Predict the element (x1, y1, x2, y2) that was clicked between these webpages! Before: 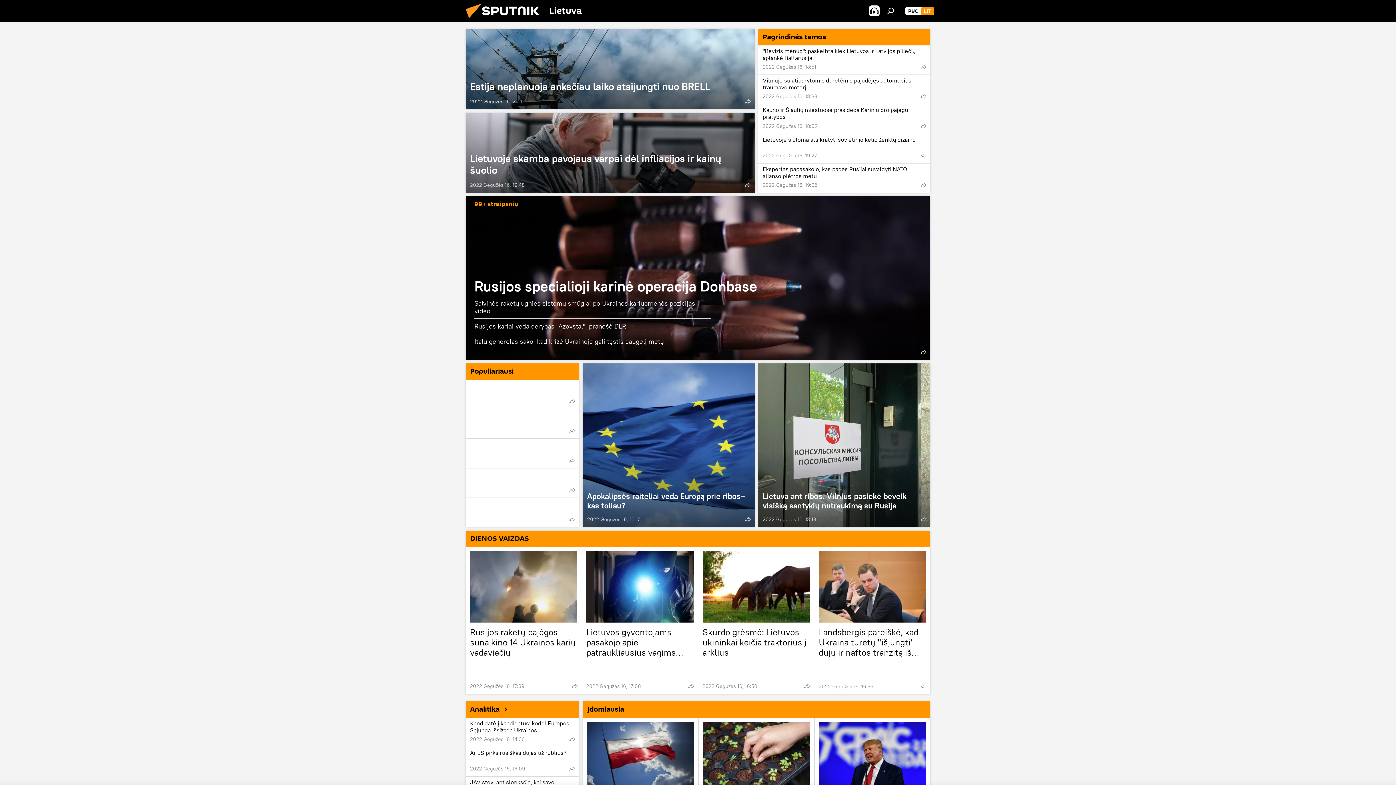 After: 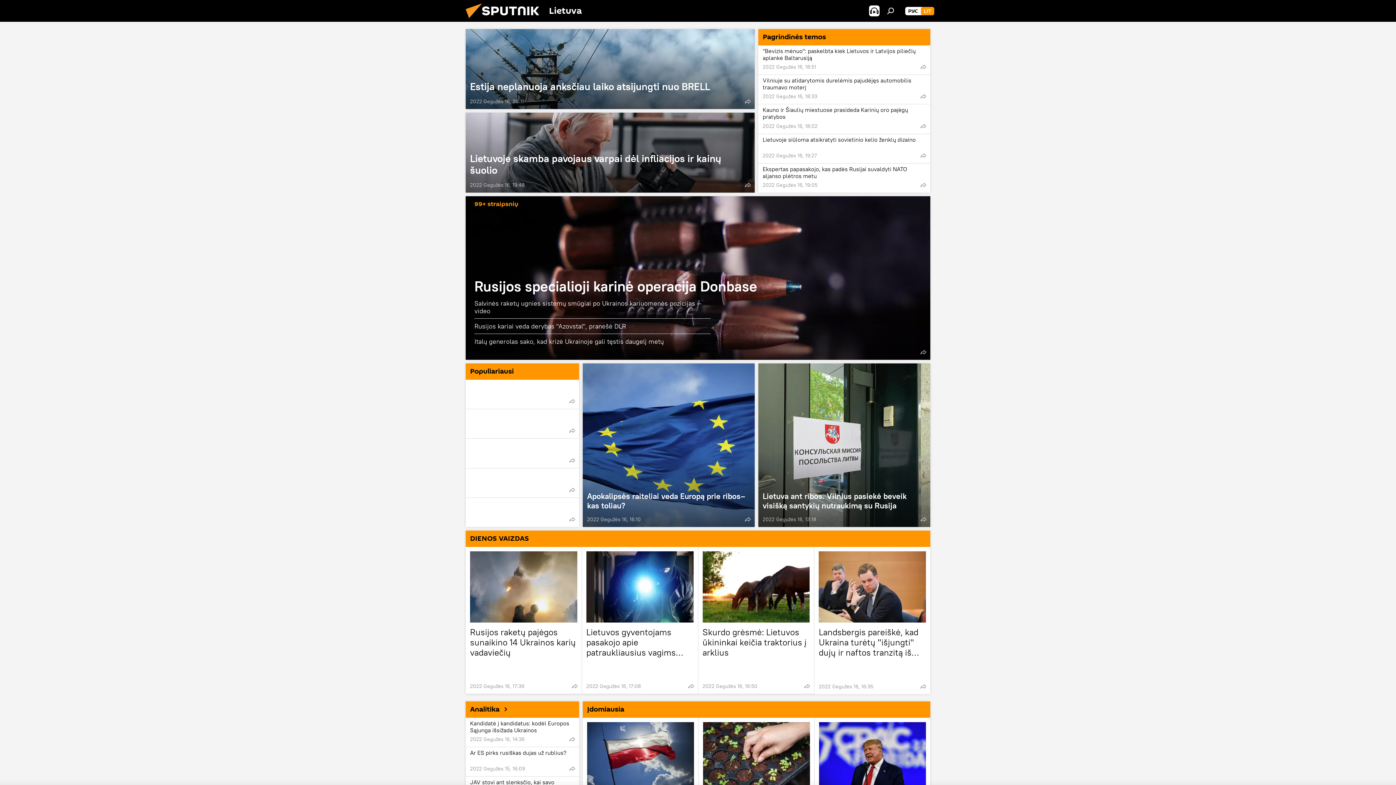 Action: bbox: (465, 409, 579, 439)